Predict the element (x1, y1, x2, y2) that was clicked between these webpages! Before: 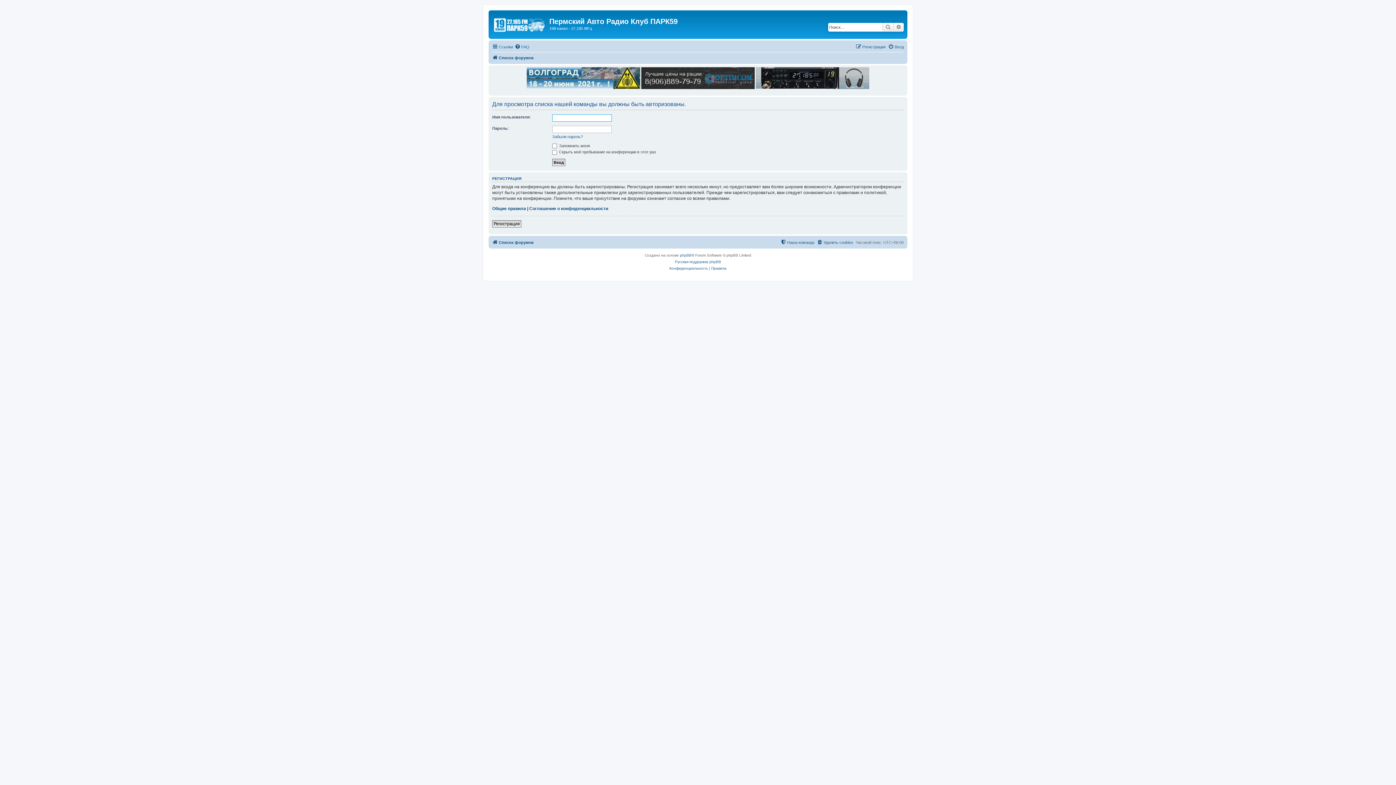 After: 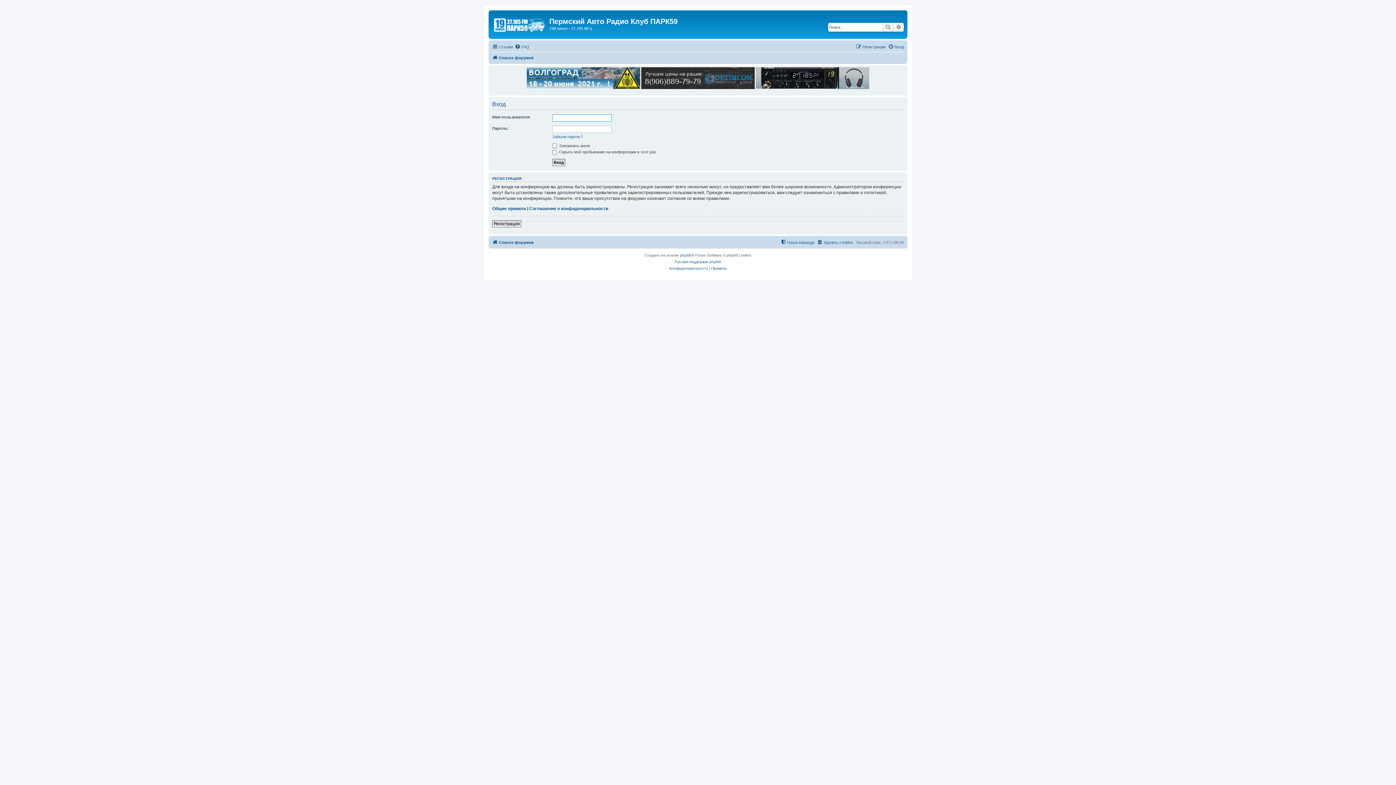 Action: label: Вход bbox: (888, 42, 904, 51)